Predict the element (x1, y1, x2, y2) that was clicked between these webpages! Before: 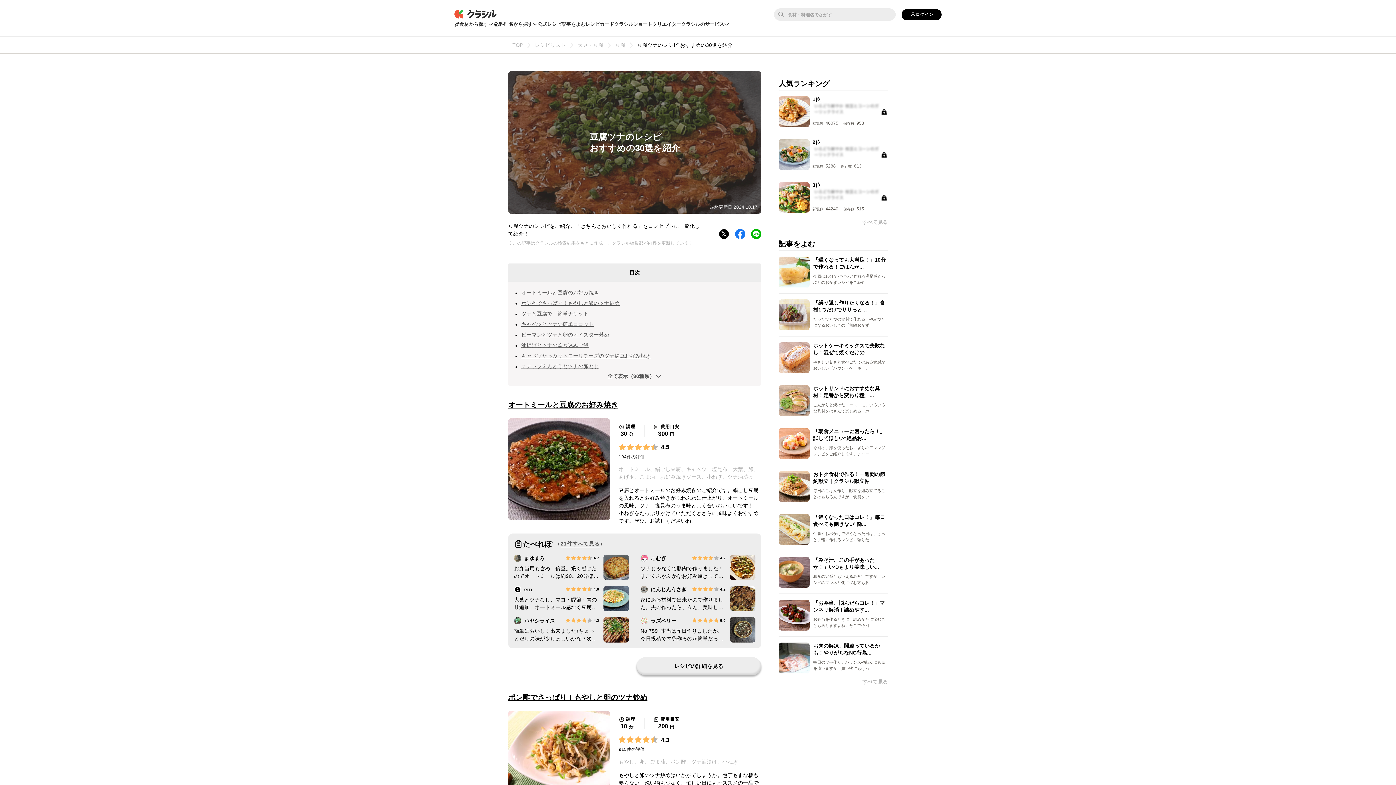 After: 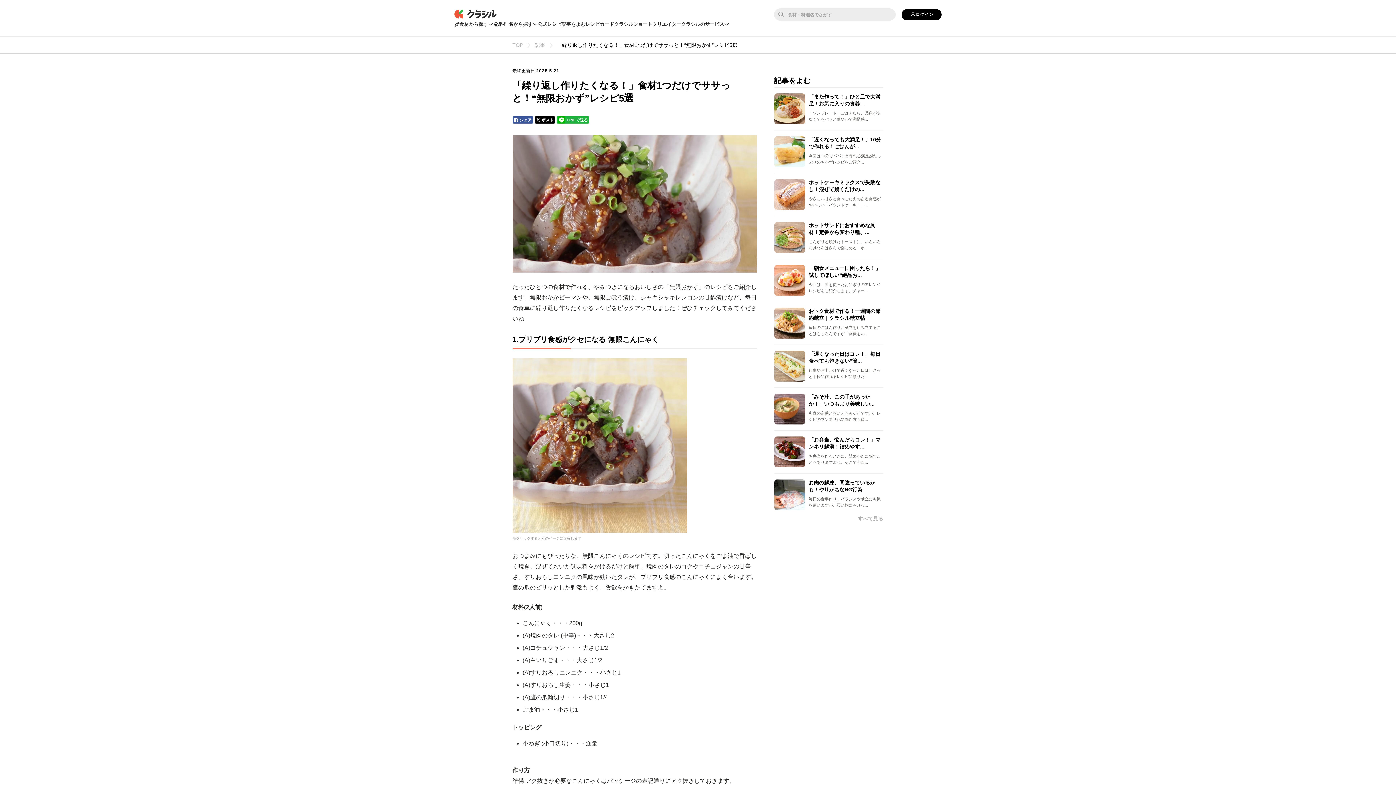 Action: label: 「繰り返し作りたくなる！」食材1つだけでササっと...

たったひとつの食材で作れる、やみつきになるおいしさの「無限おかず... bbox: (778, 299, 888, 330)